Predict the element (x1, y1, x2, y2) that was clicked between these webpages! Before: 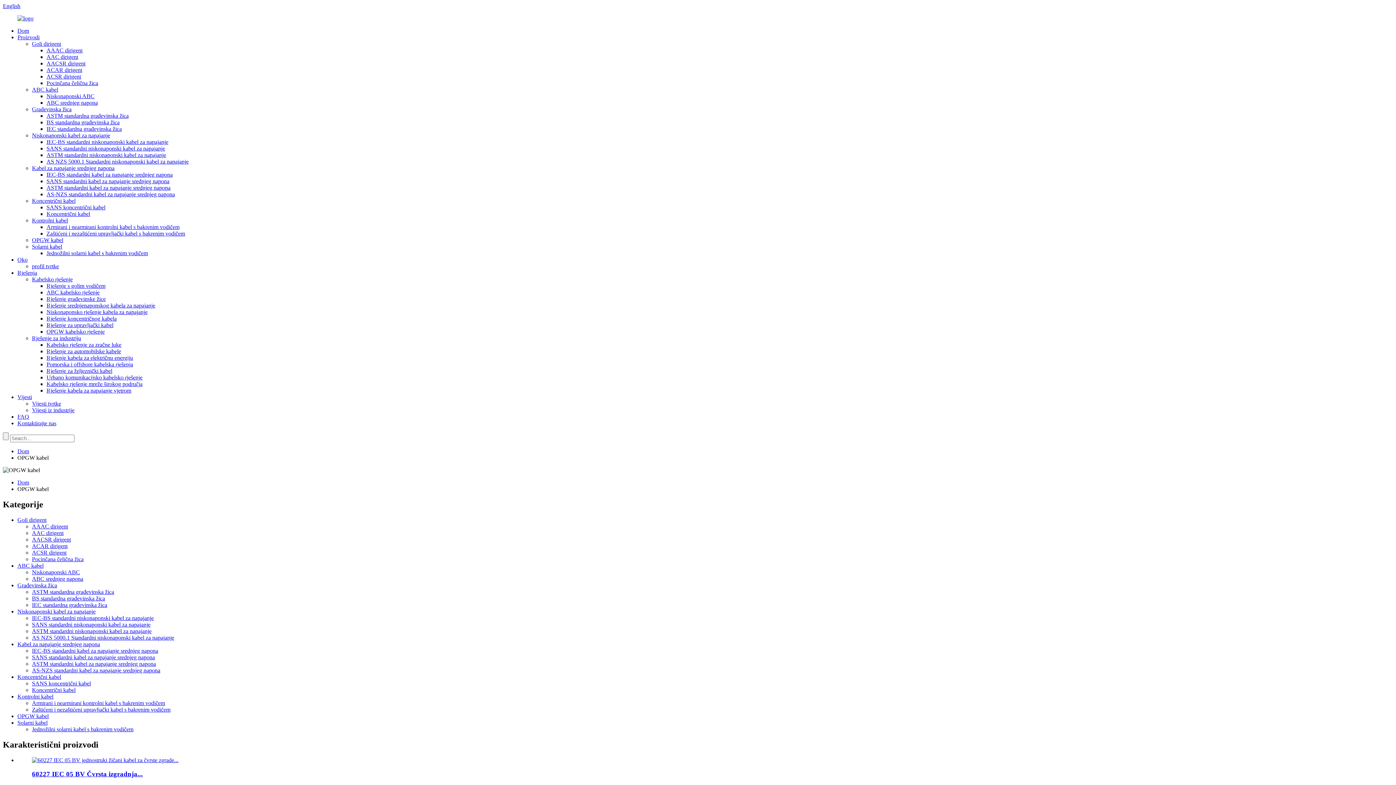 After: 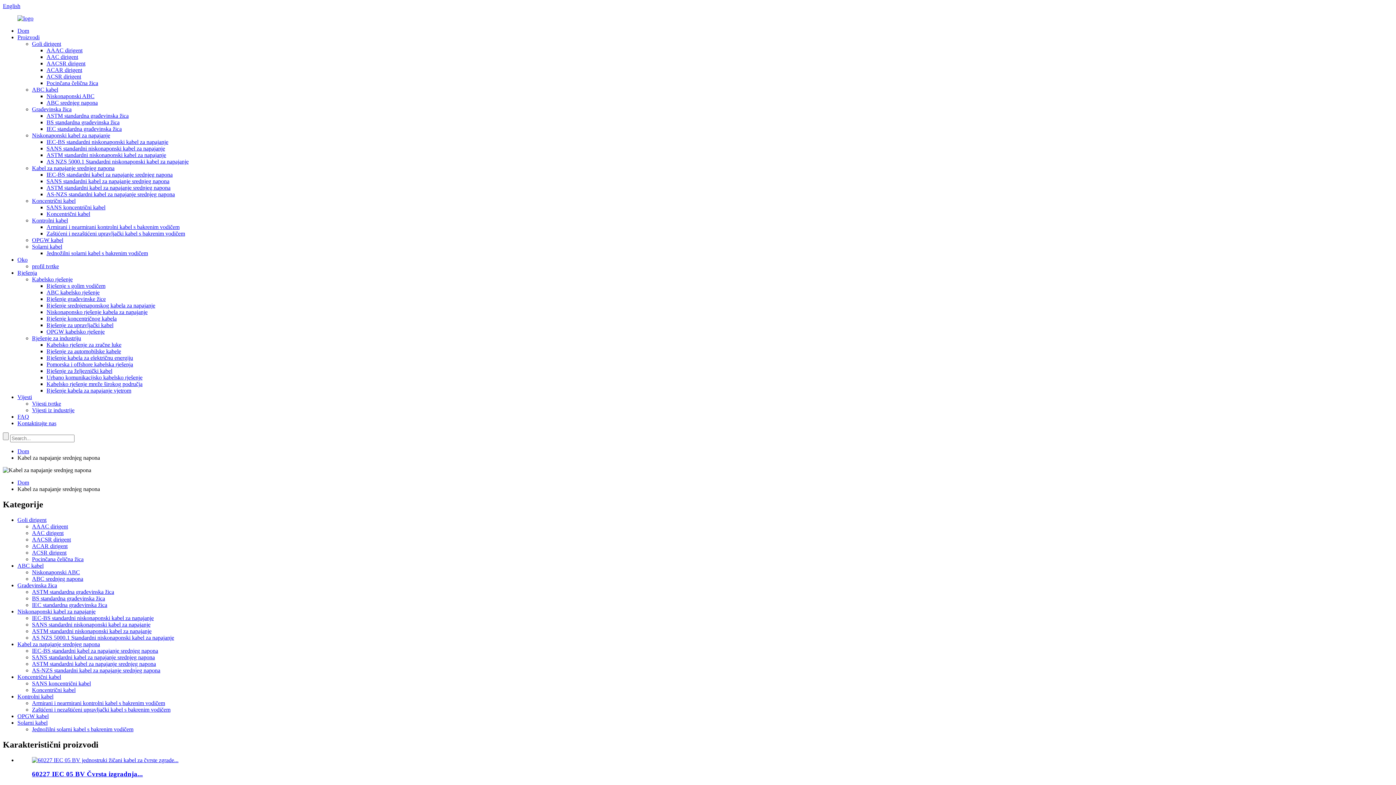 Action: bbox: (17, 641, 100, 647) label: Kabel za napajanje srednjeg napona